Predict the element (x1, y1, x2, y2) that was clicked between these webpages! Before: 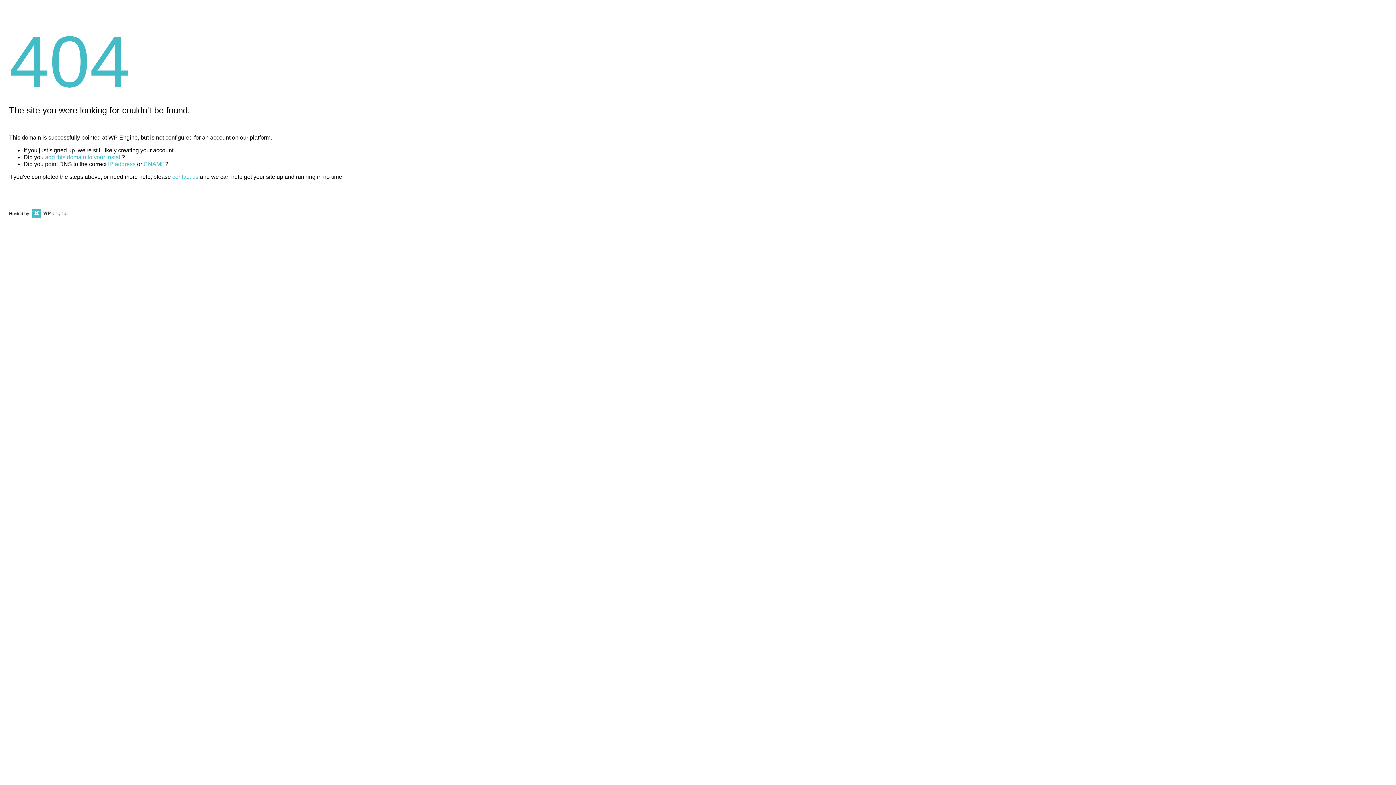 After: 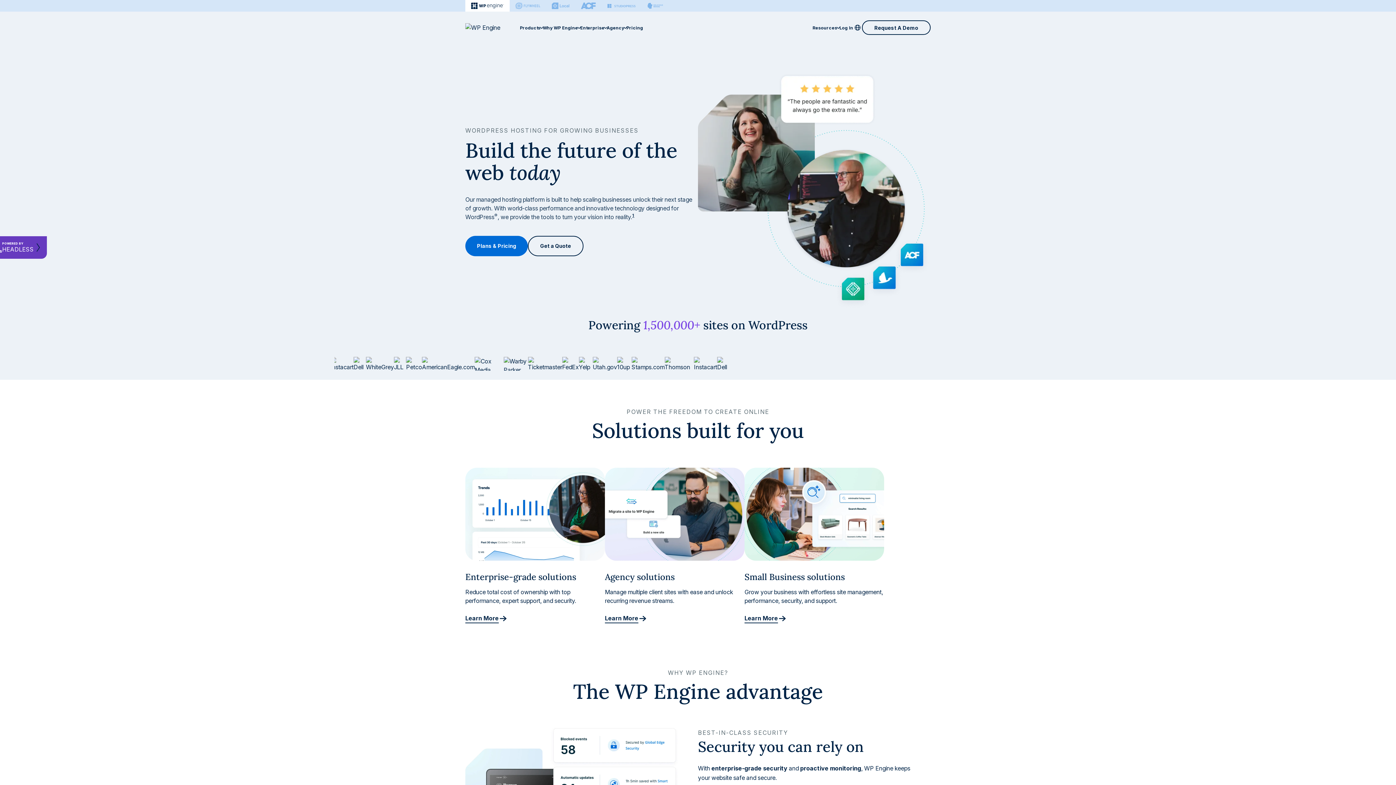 Action: bbox: (30, 211, 67, 216)